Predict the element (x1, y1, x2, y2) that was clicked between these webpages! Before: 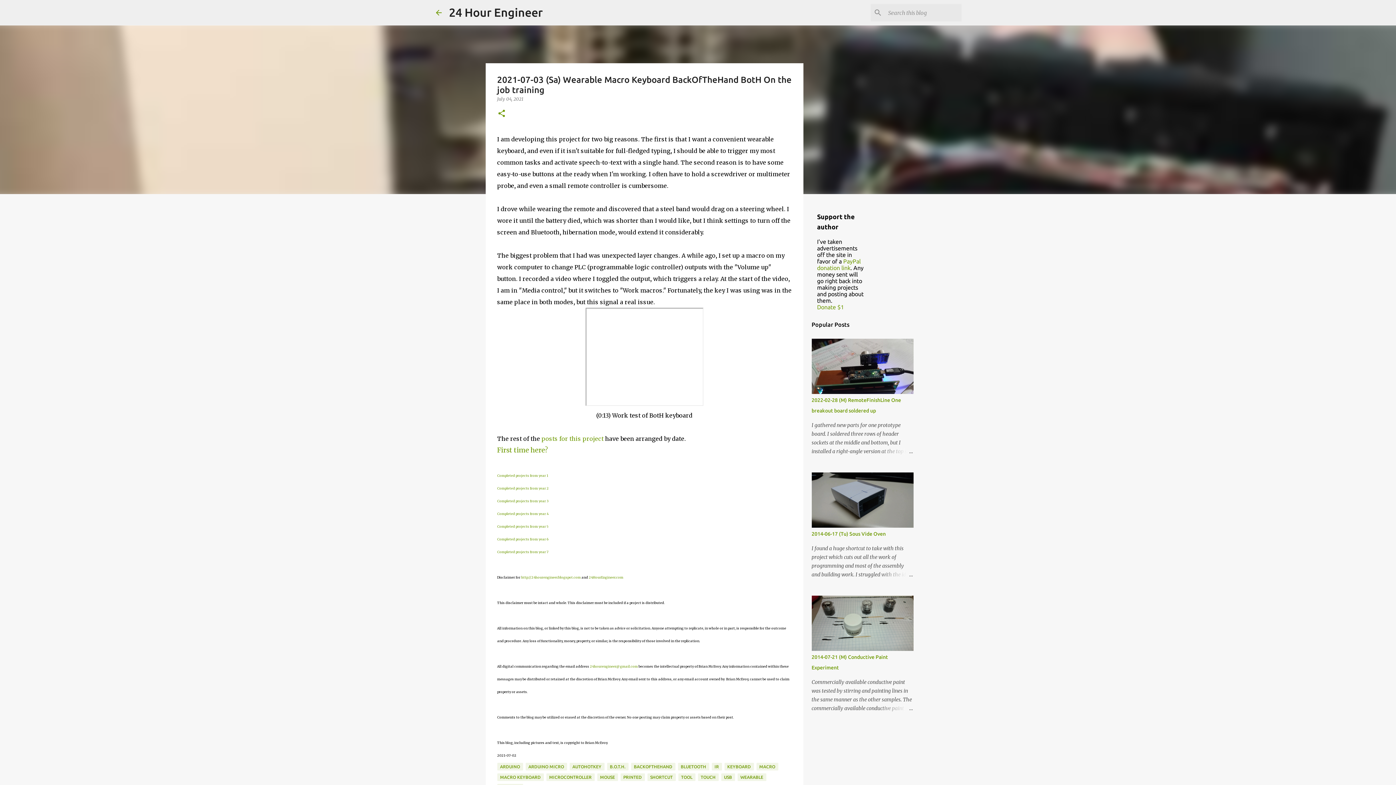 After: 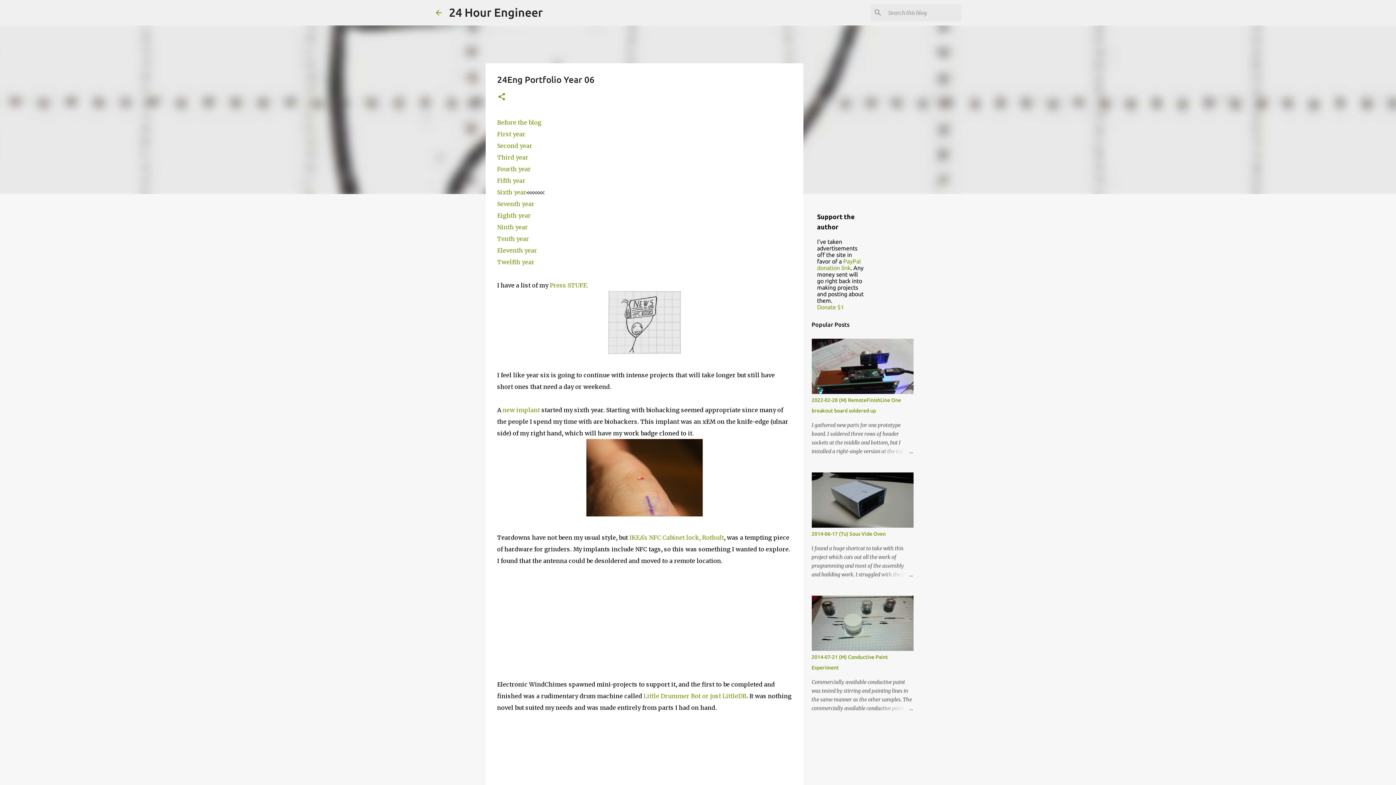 Action: bbox: (497, 537, 548, 541) label: Completed projects from year 6